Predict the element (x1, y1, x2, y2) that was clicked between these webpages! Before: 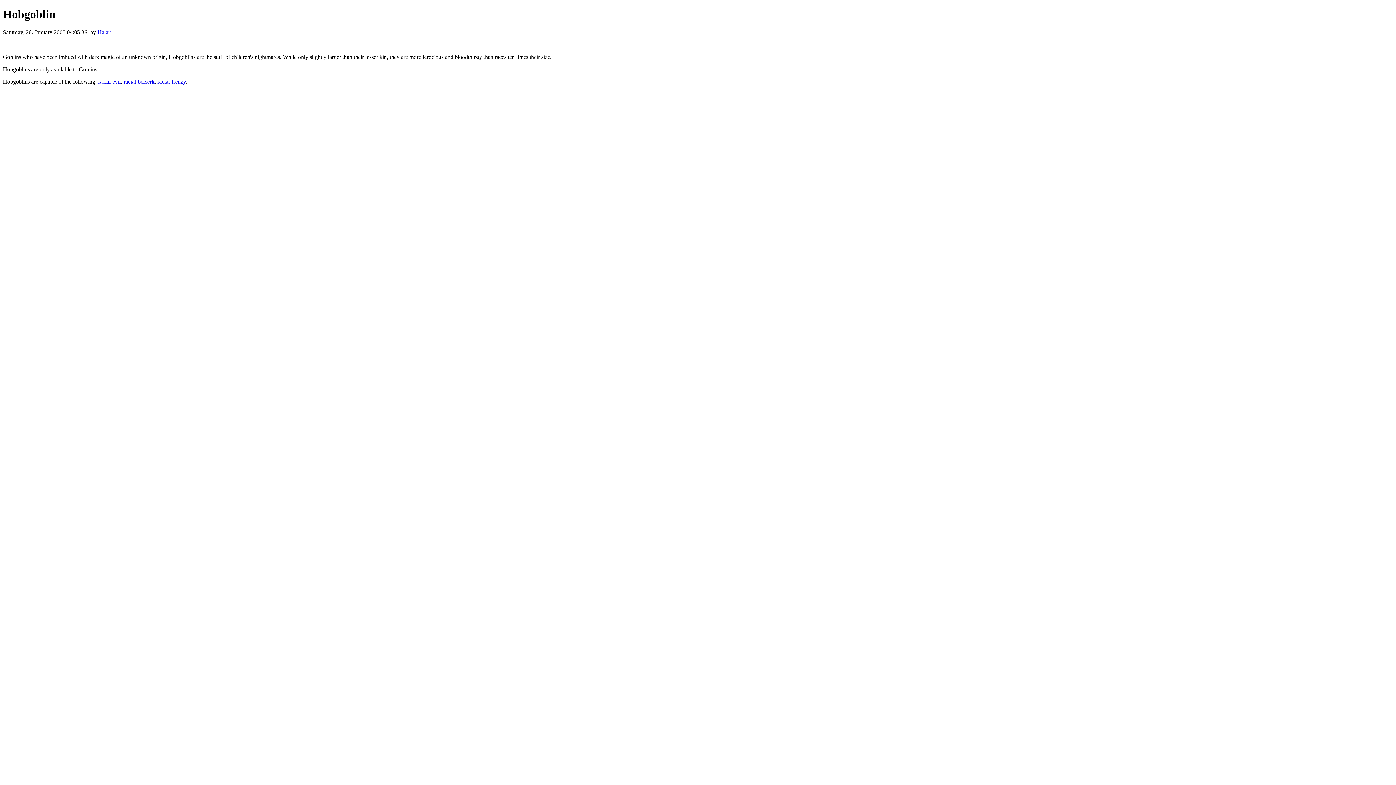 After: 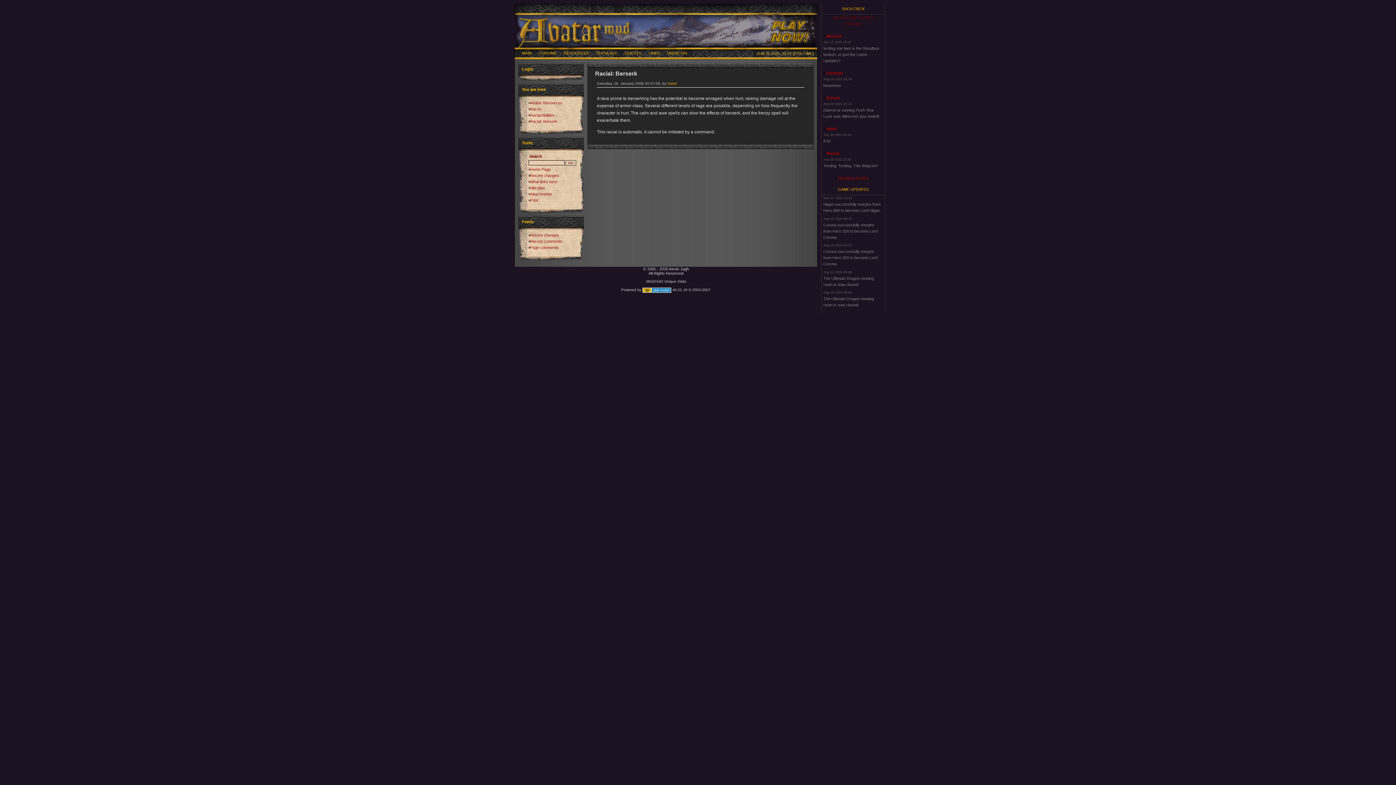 Action: bbox: (123, 78, 154, 84) label: racial-berserk